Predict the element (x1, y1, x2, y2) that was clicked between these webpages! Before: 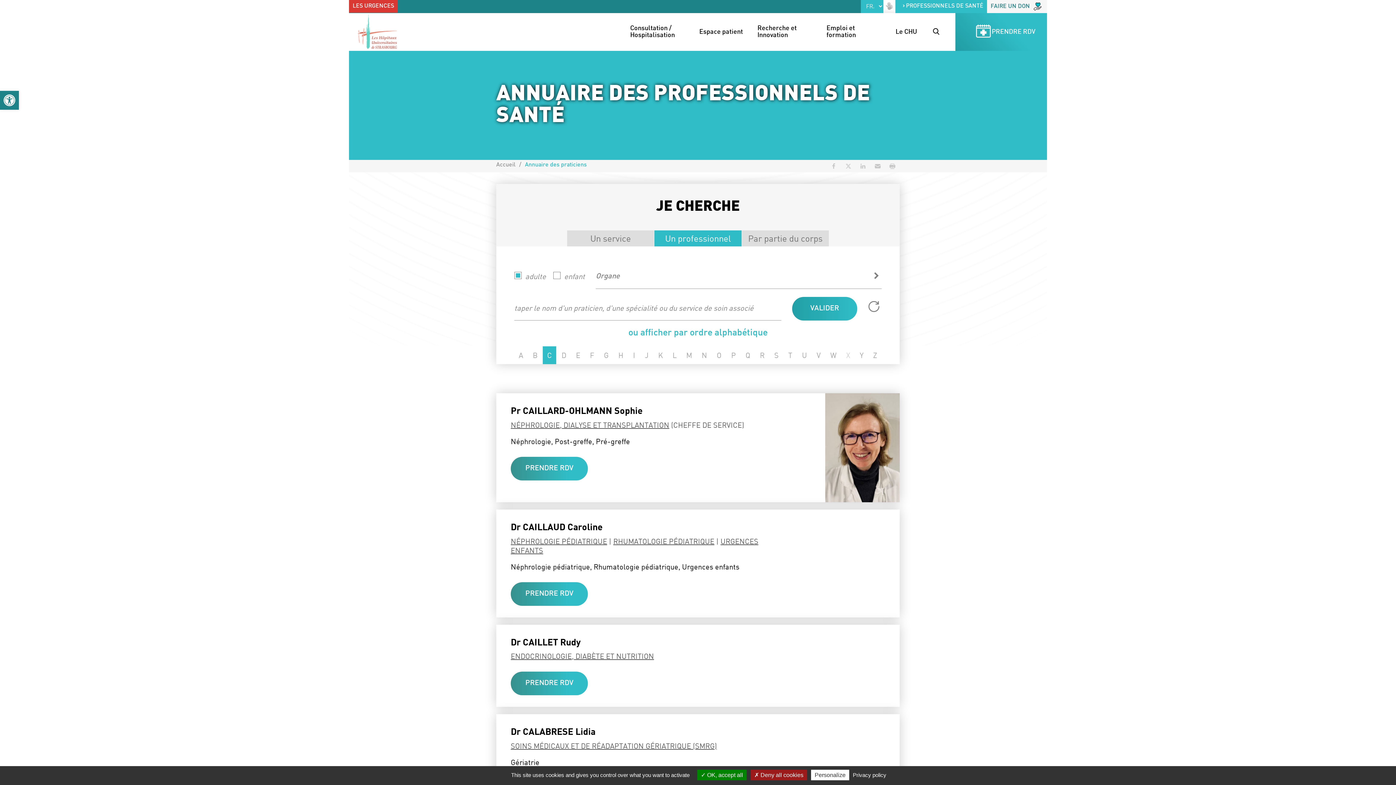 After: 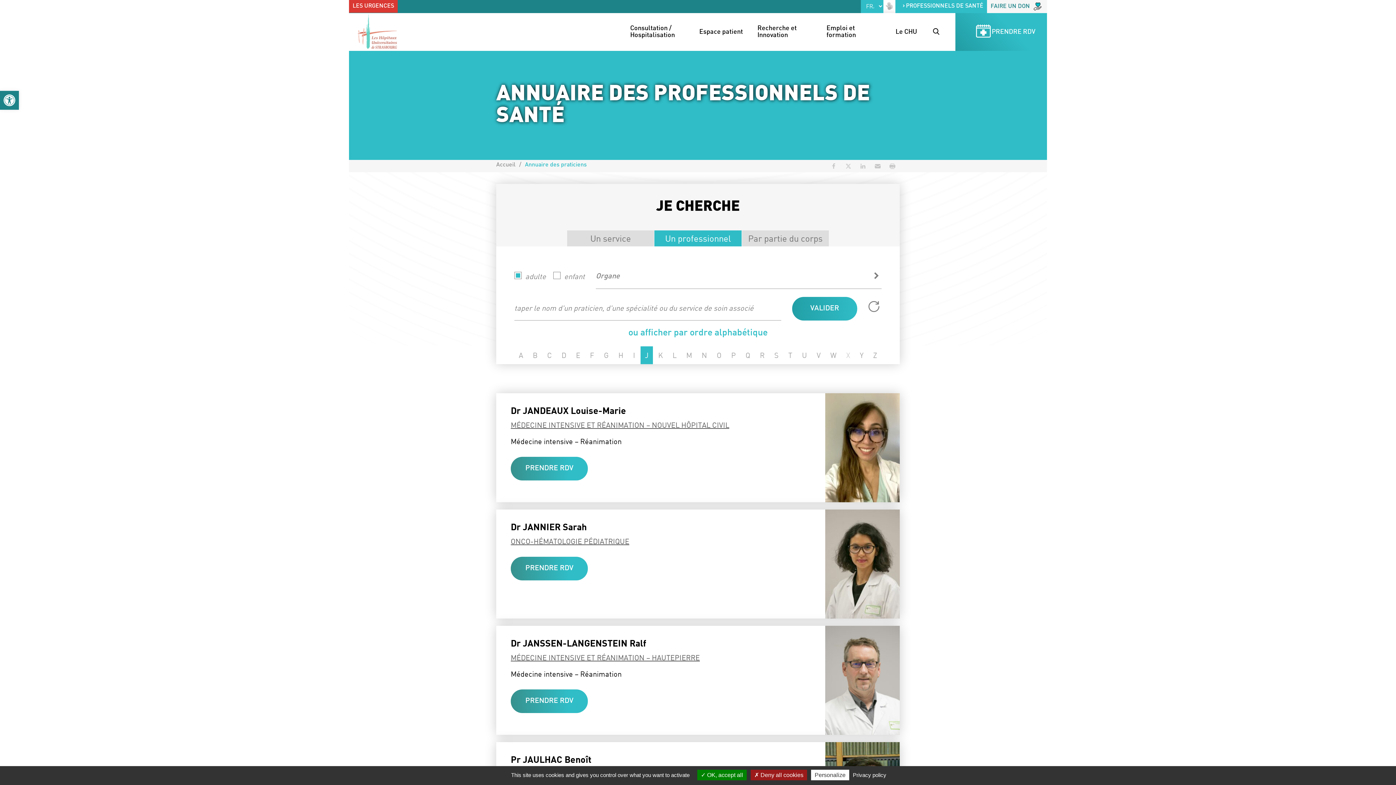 Action: bbox: (640, 346, 653, 364) label: J